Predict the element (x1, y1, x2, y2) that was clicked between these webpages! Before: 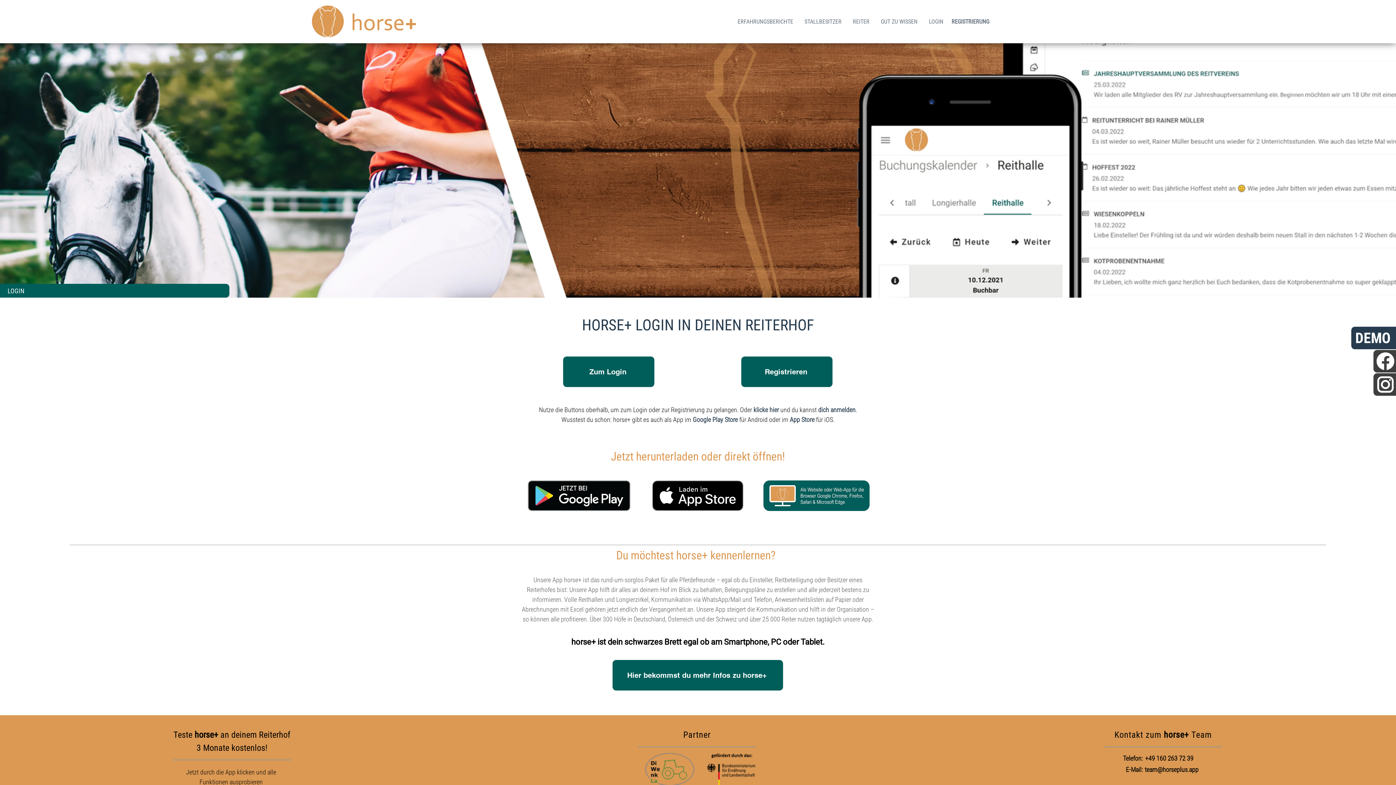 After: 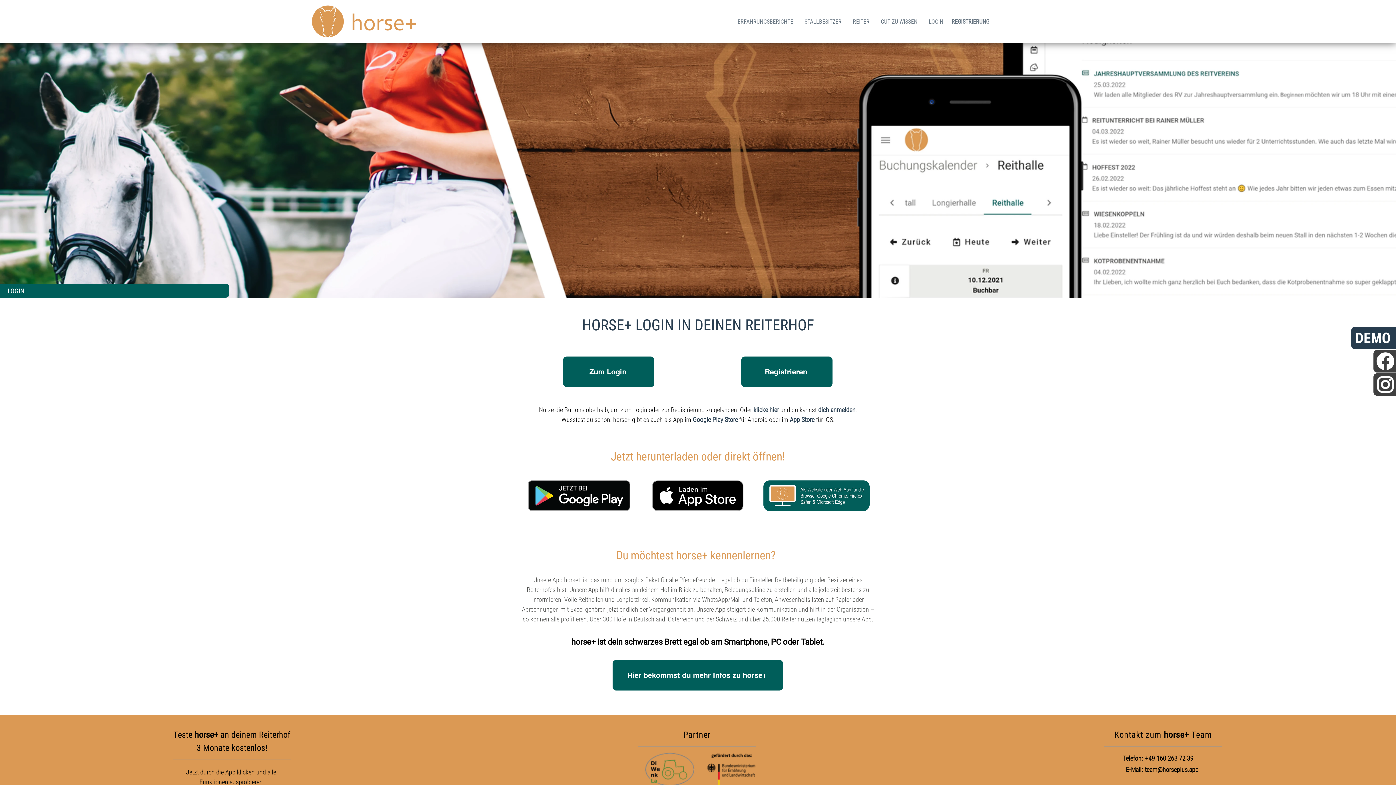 Action: label: team@horseplus.app bbox: (1145, 766, 1198, 773)